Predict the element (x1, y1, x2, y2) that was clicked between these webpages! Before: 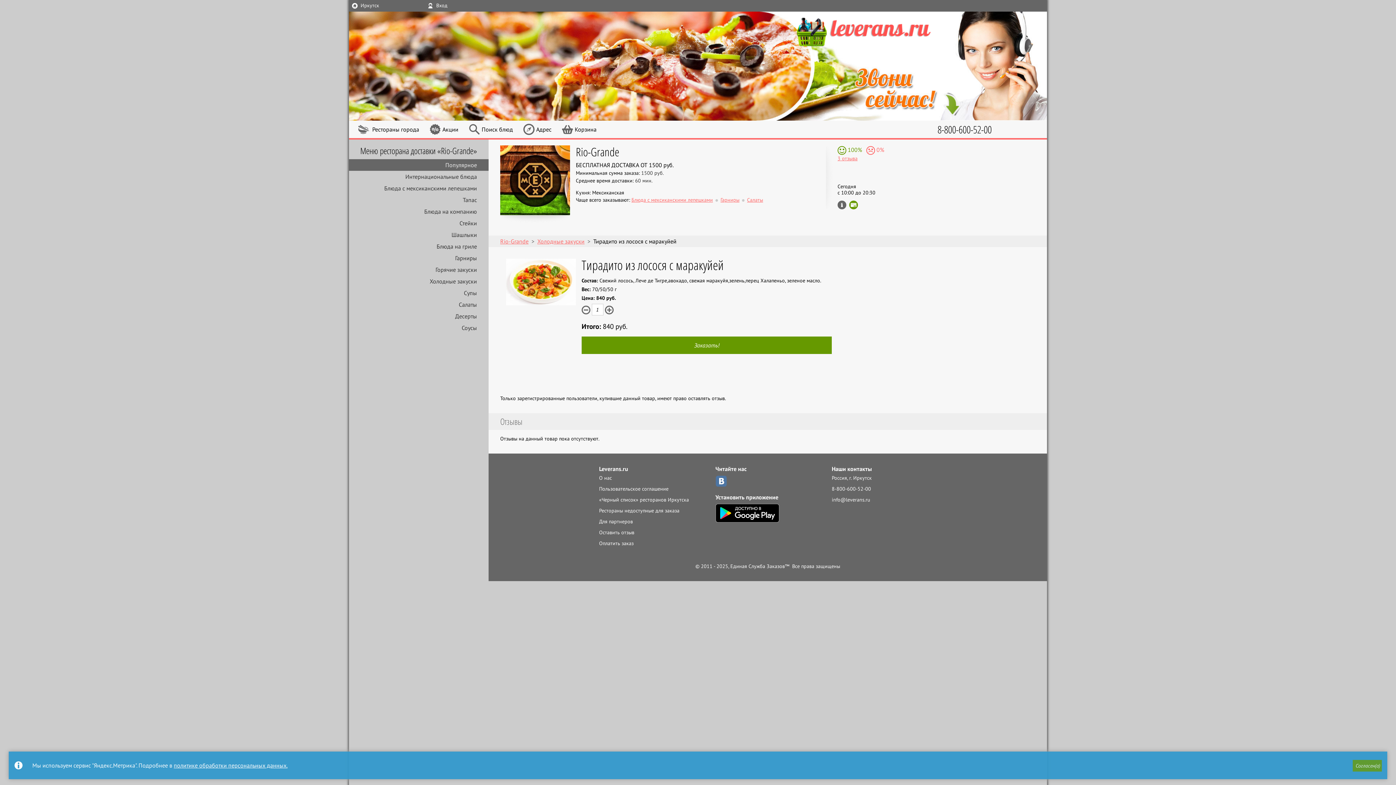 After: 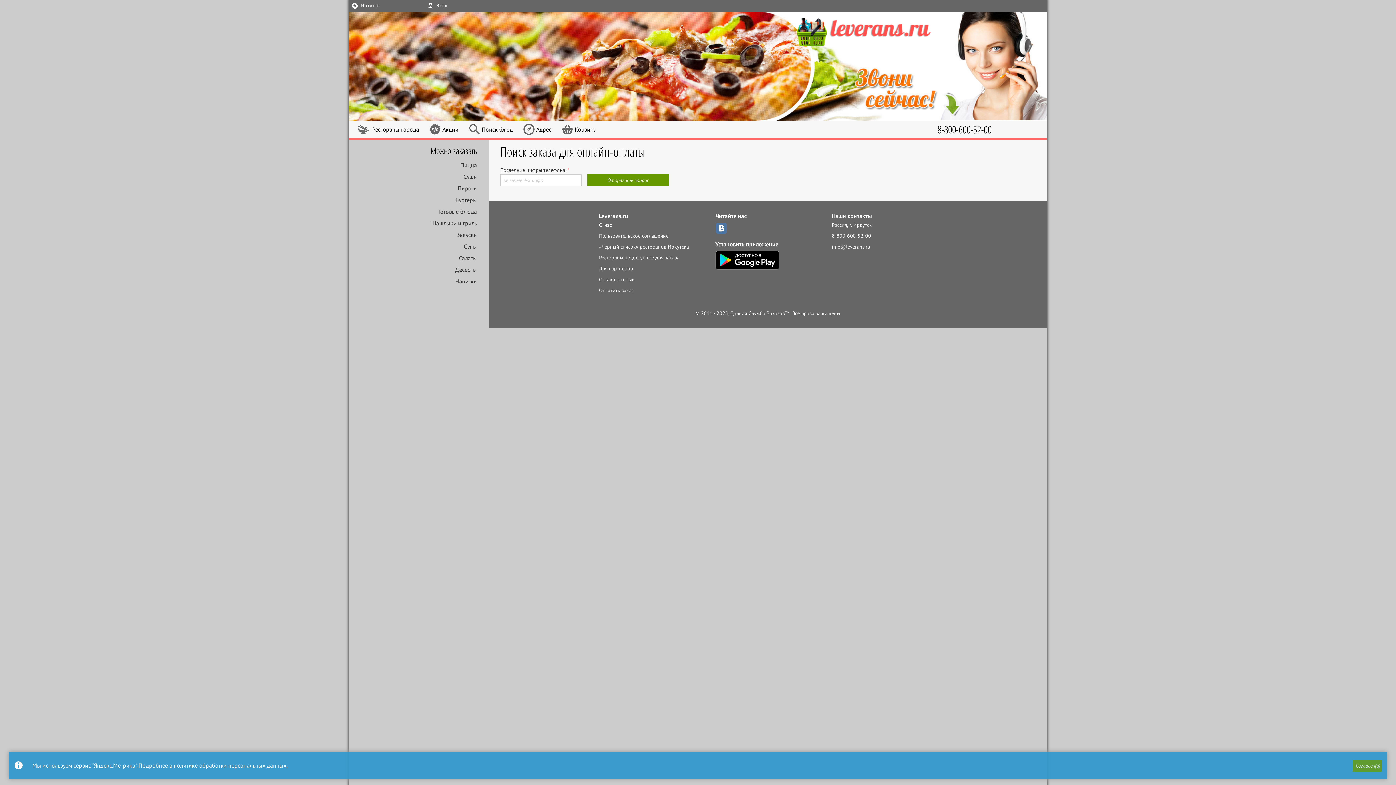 Action: label: Оплатить заказ bbox: (599, 540, 633, 546)